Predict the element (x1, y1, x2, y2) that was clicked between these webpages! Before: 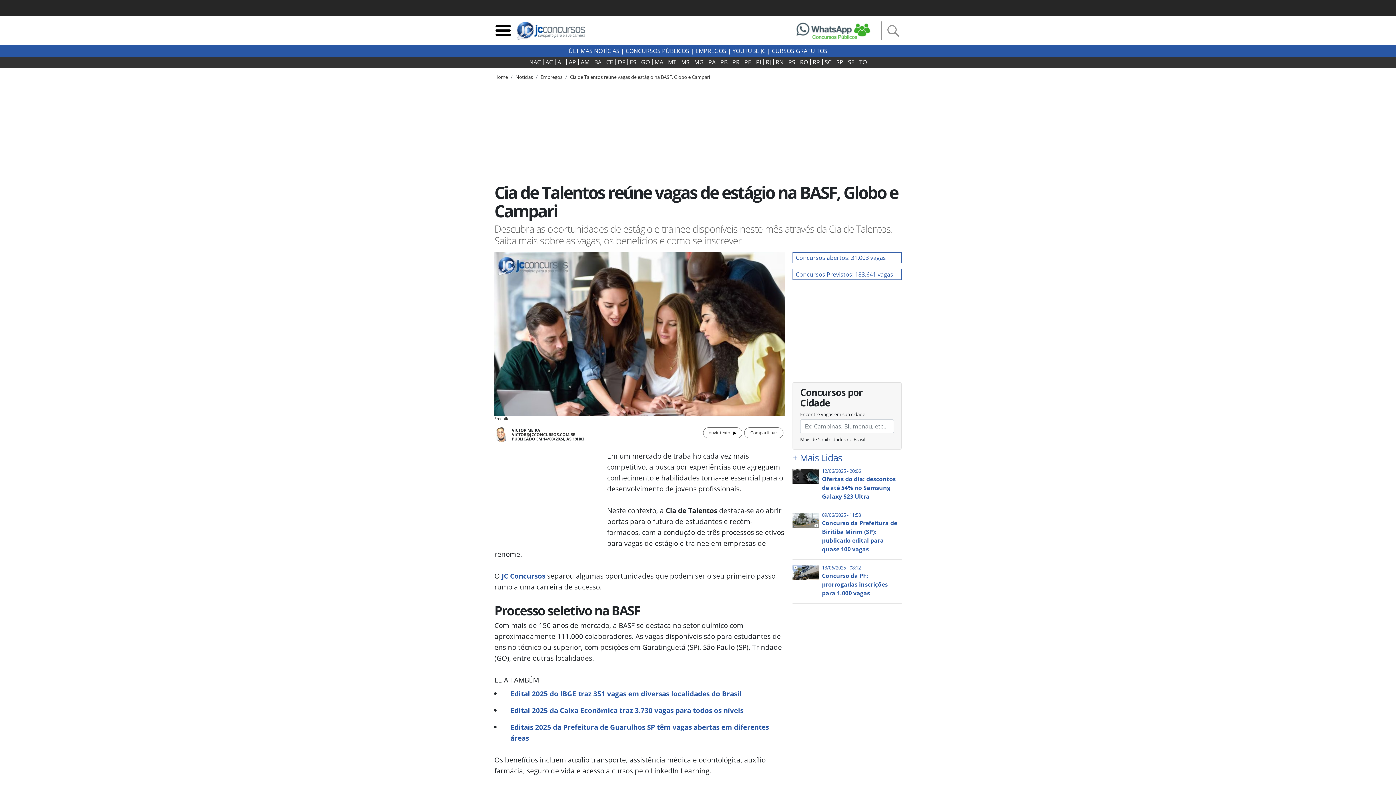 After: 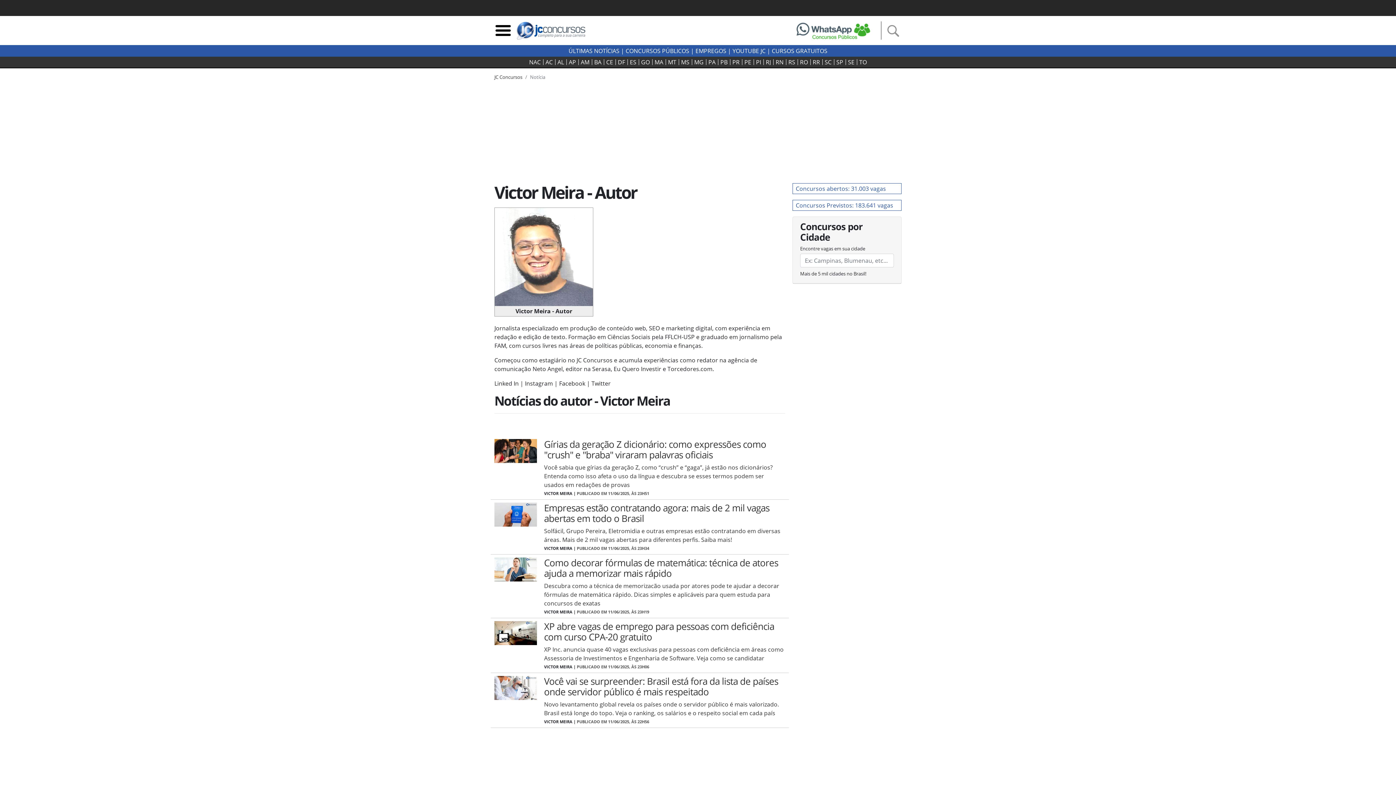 Action: bbox: (494, 427, 509, 442)